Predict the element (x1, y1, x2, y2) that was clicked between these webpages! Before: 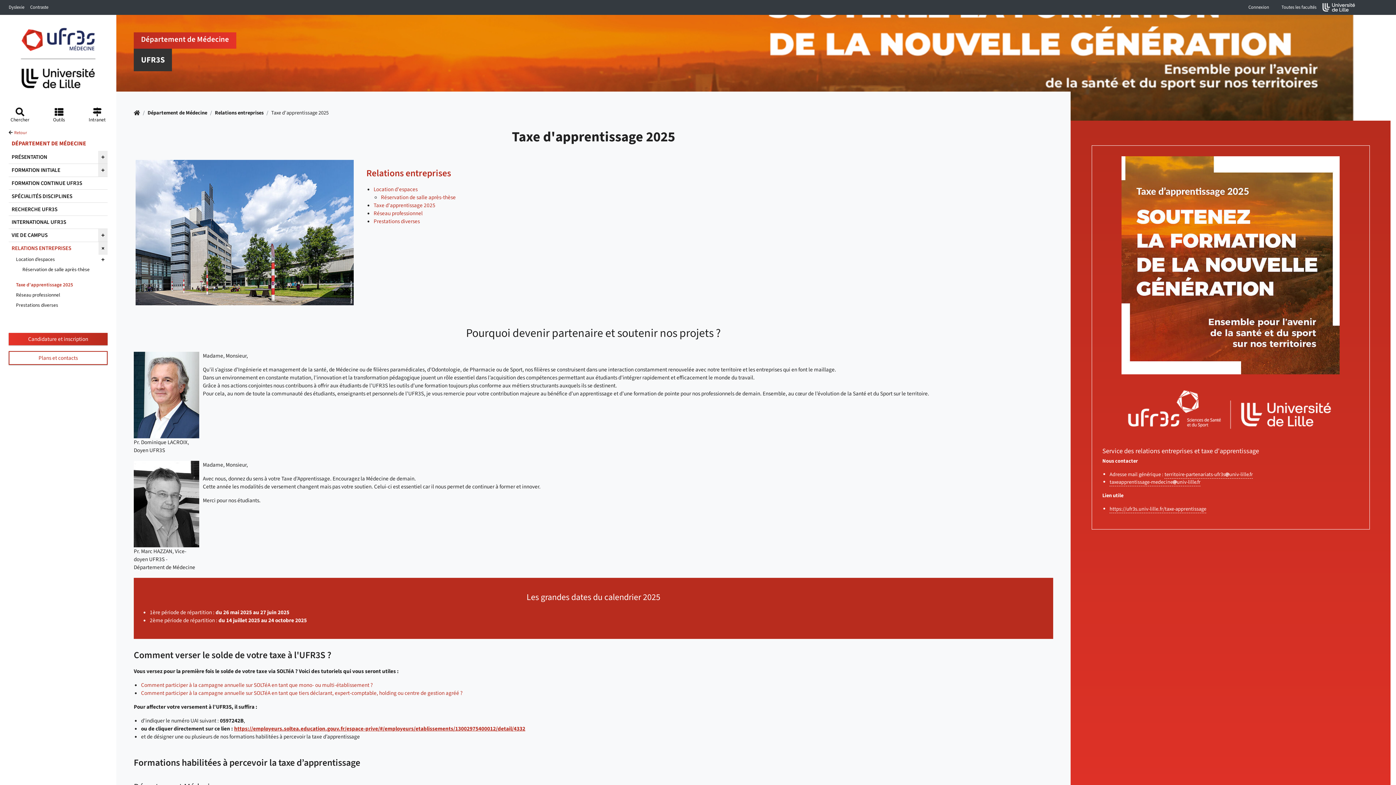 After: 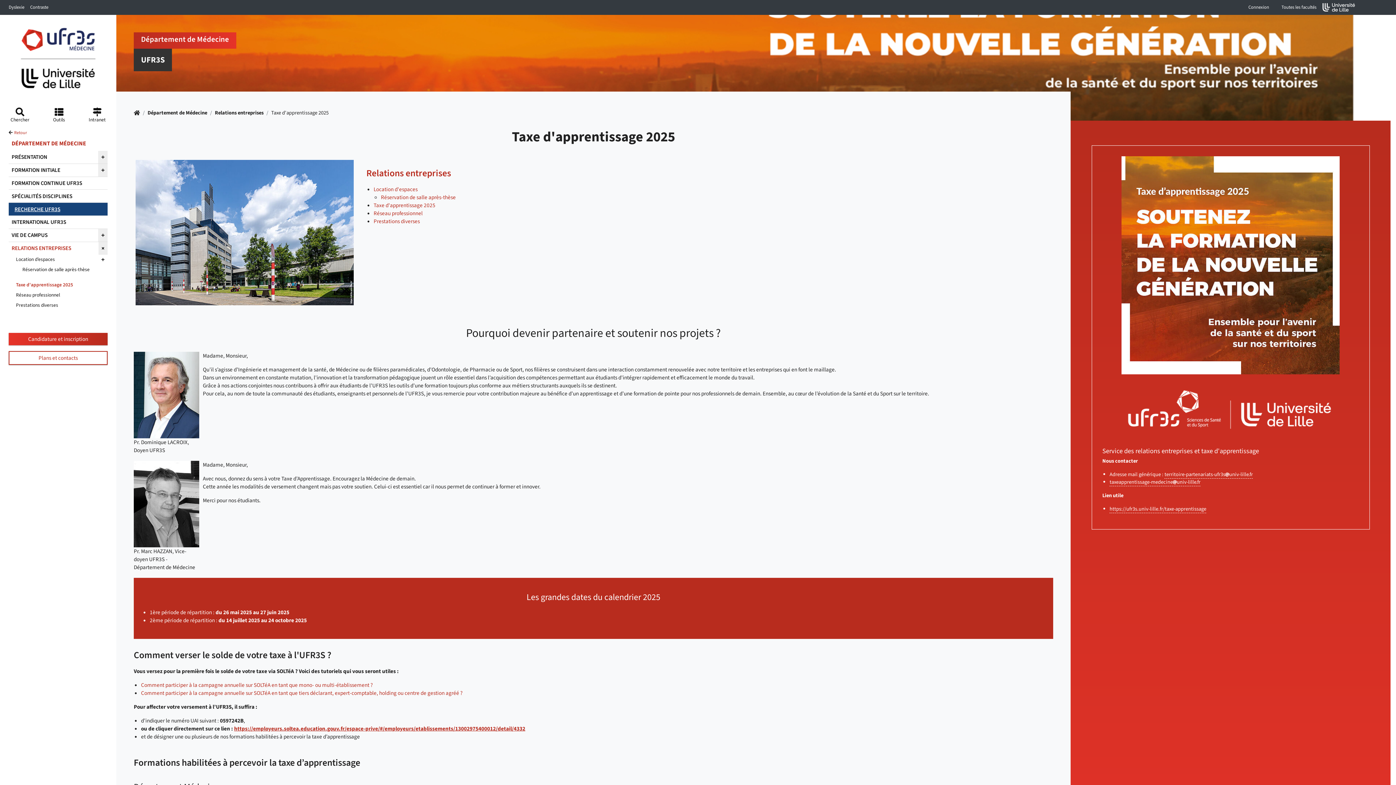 Action: bbox: (8, 202, 107, 215) label: RECHERCHE UFR3S